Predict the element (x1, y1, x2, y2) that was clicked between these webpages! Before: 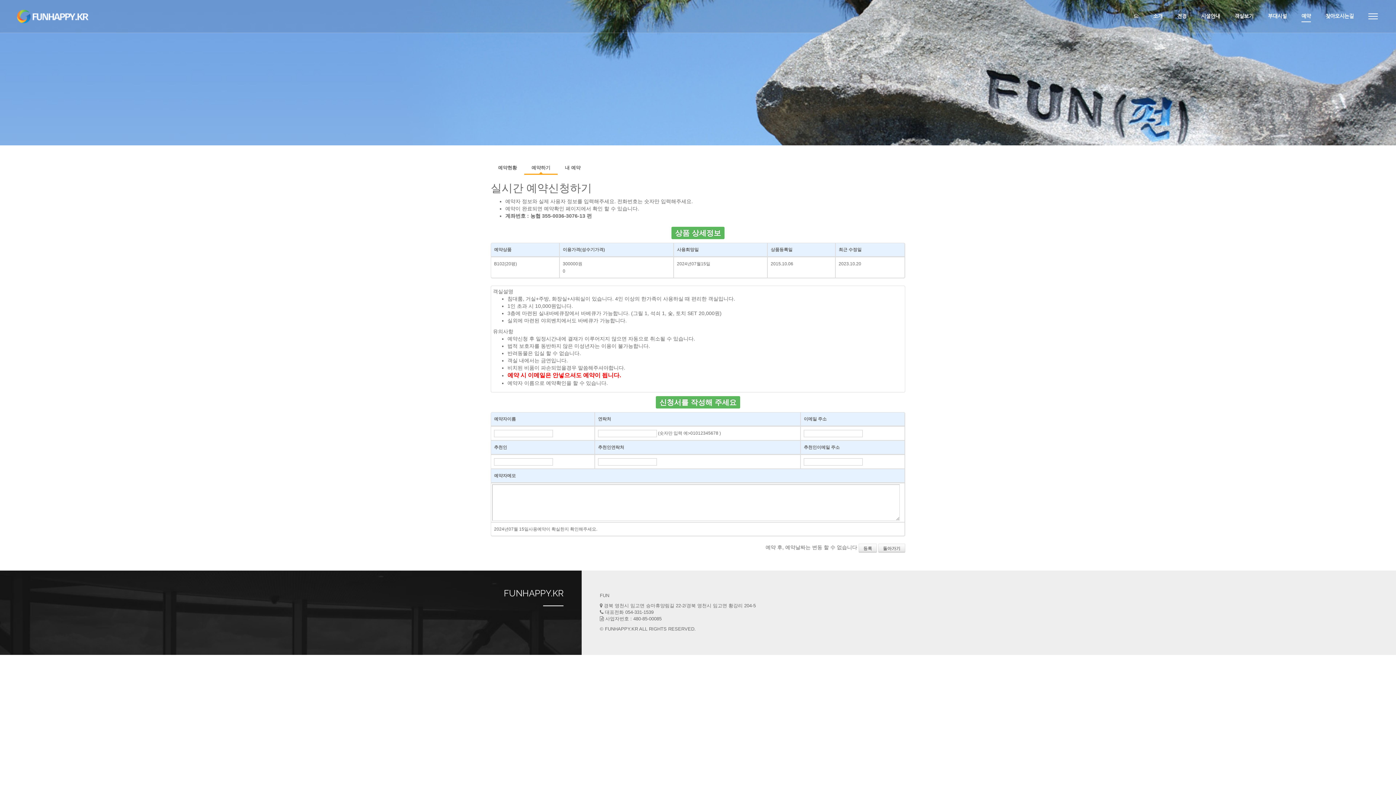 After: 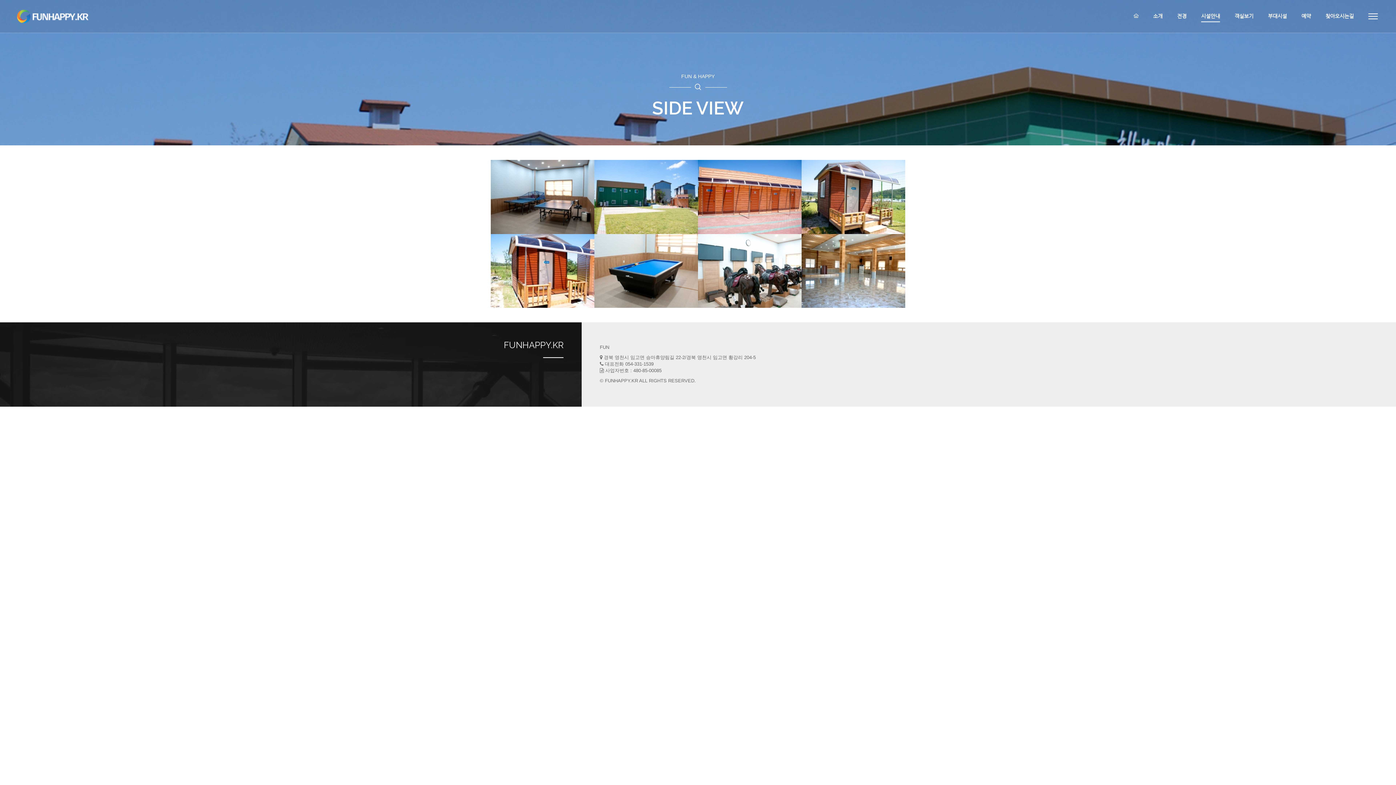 Action: label: 시설안내 bbox: (1194, 0, 1227, 32)